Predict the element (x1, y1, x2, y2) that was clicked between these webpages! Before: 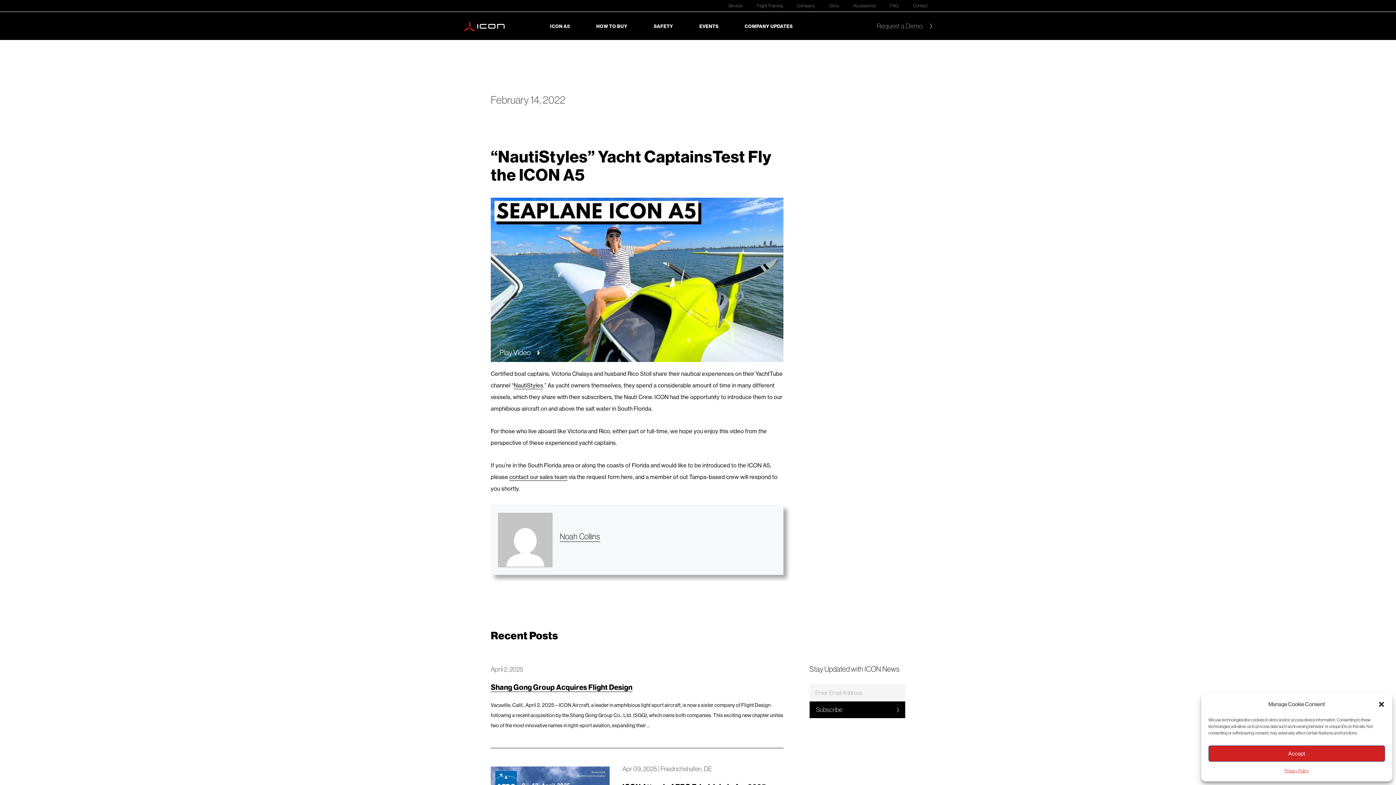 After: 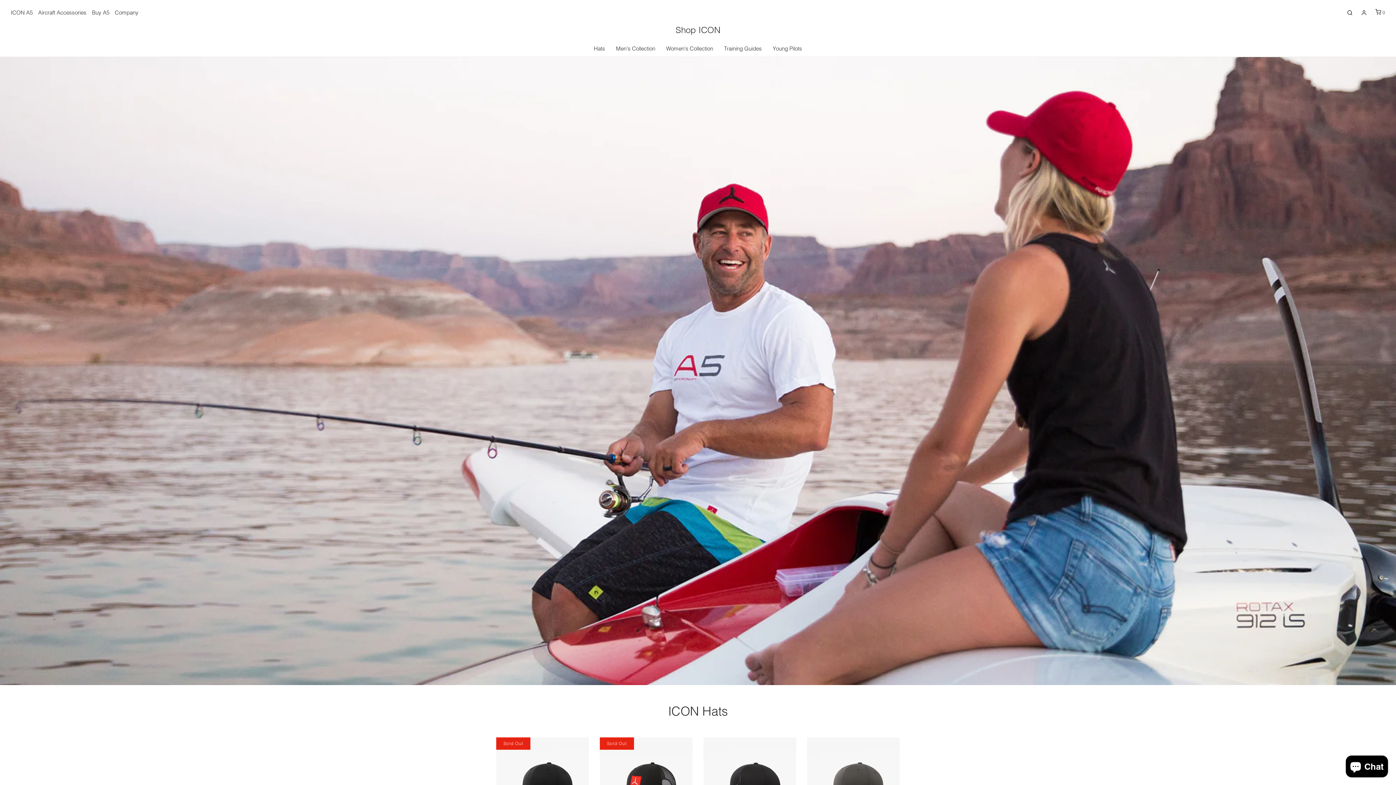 Action: label: Store bbox: (829, 2, 839, 8)